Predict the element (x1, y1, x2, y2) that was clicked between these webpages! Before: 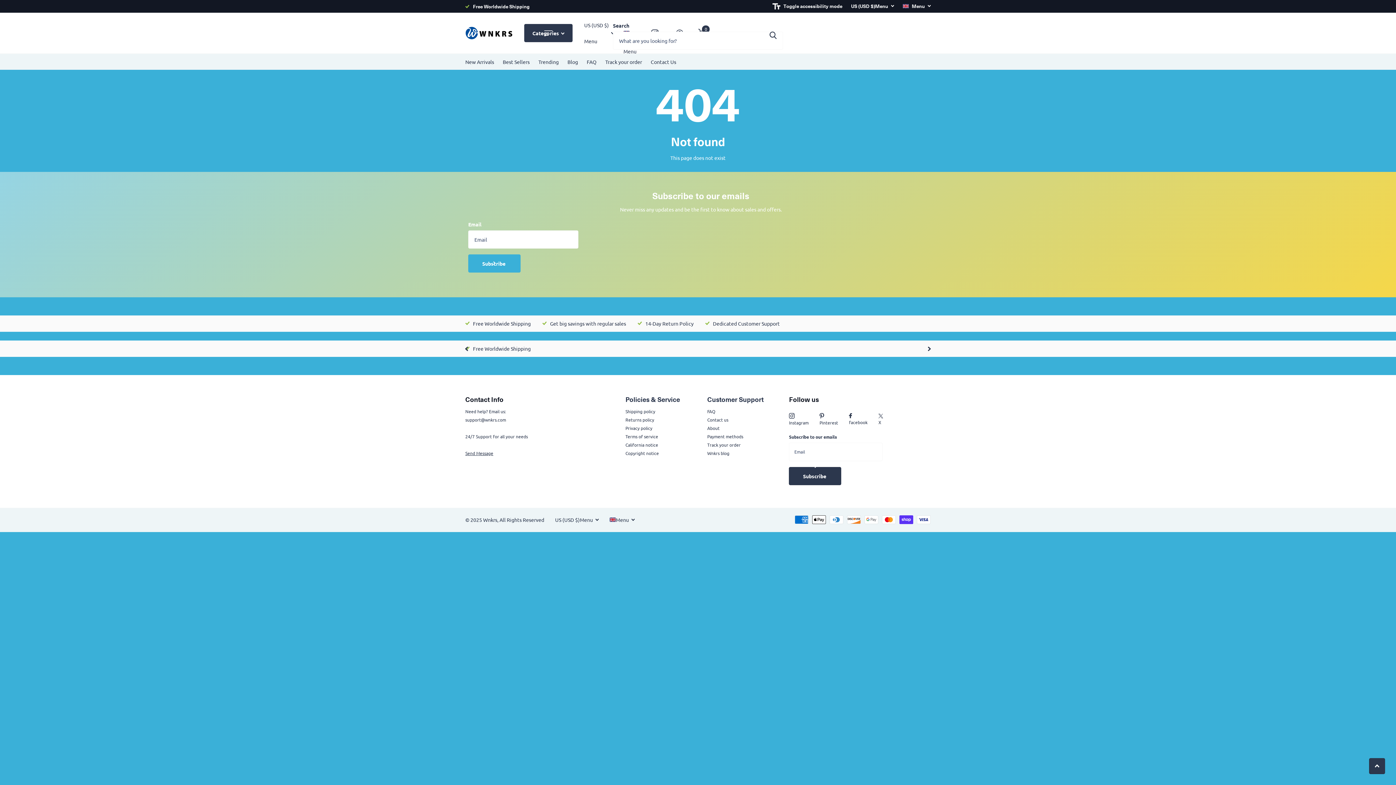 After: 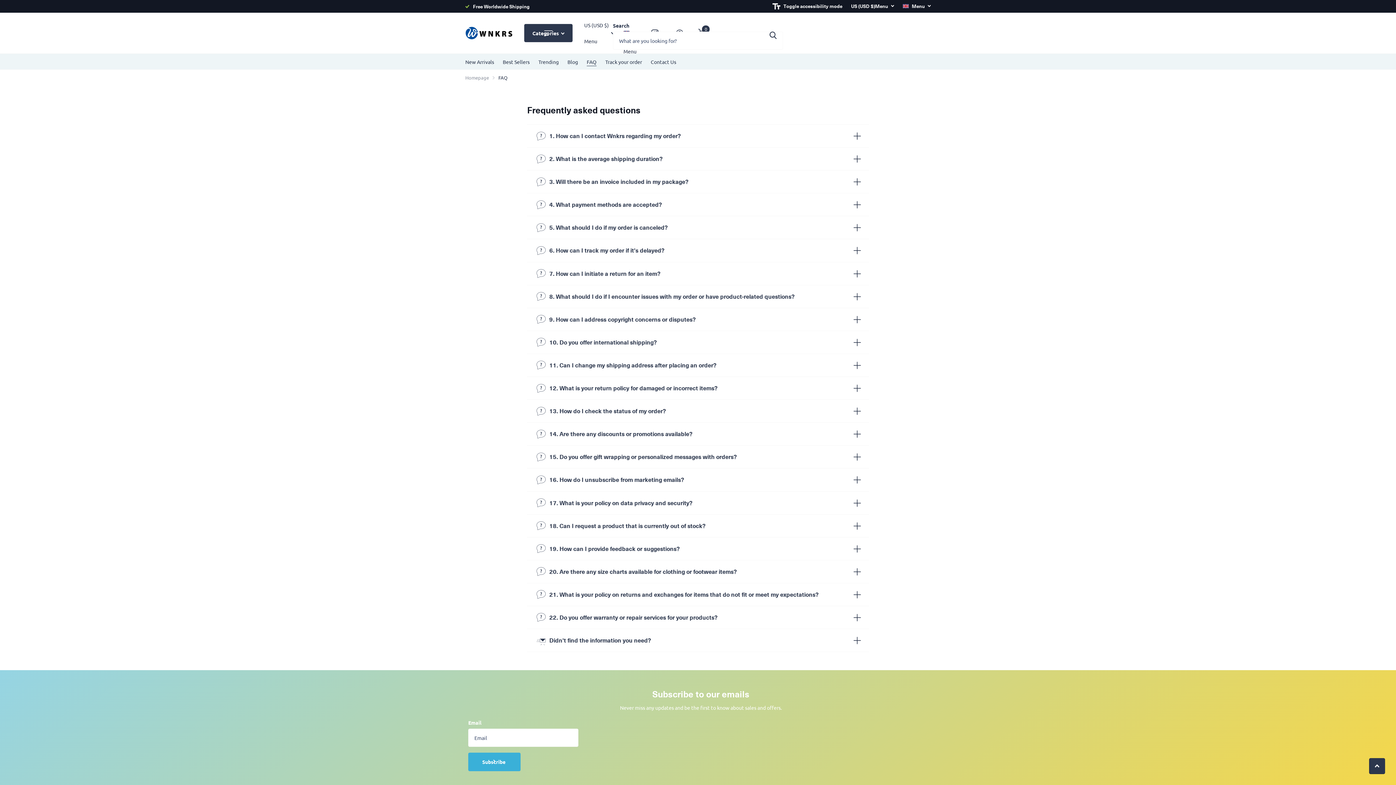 Action: label: FAQ bbox: (586, 53, 596, 69)